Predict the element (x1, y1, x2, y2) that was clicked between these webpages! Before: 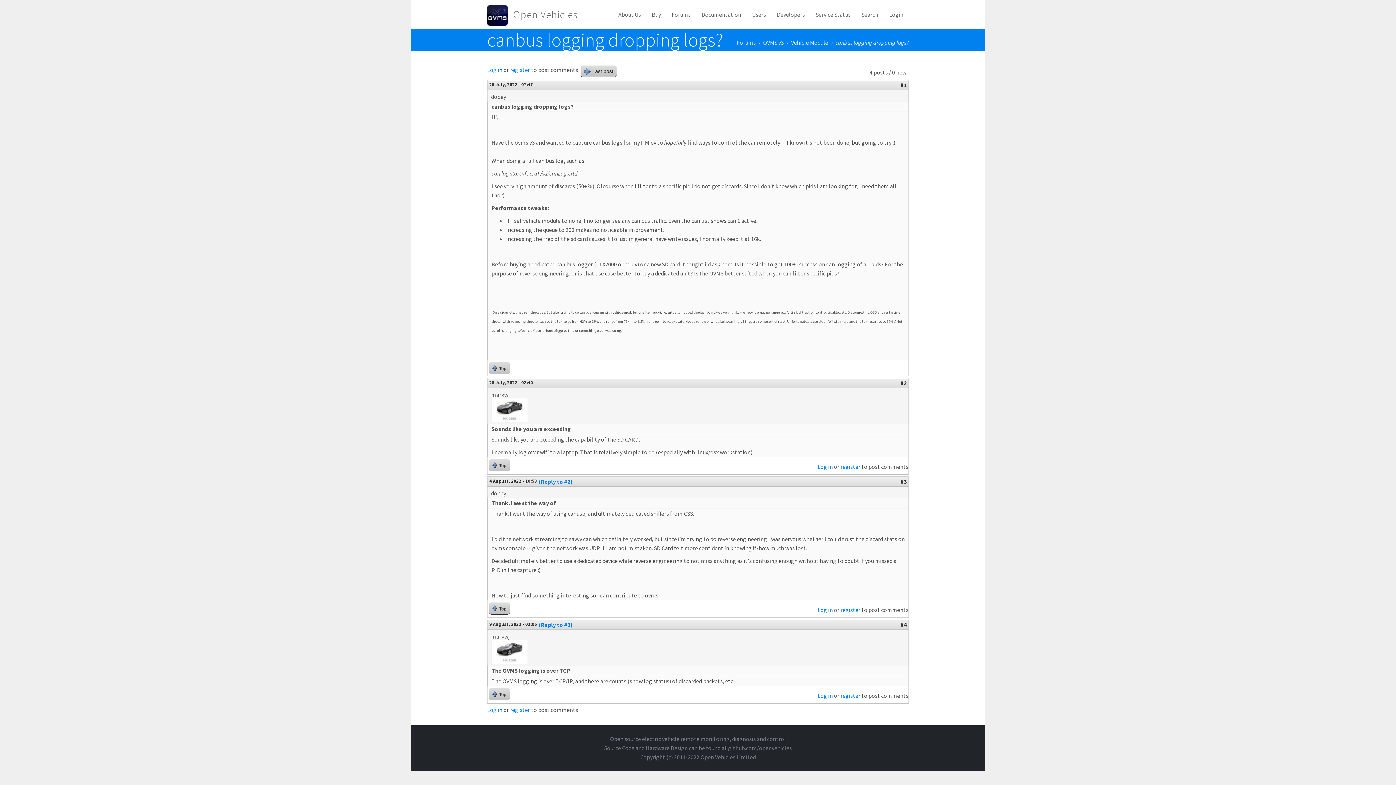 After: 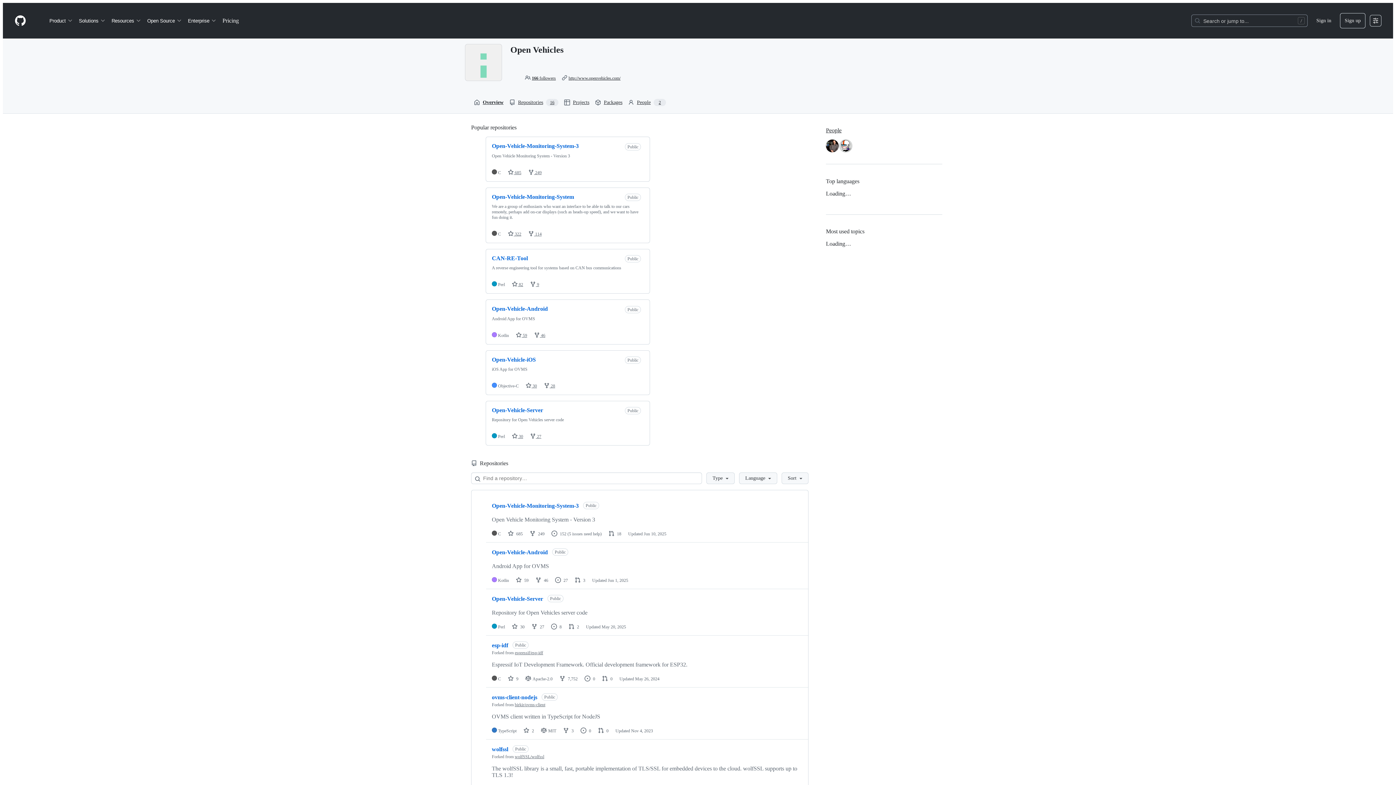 Action: label: github.com/openvehicles bbox: (728, 744, 792, 752)